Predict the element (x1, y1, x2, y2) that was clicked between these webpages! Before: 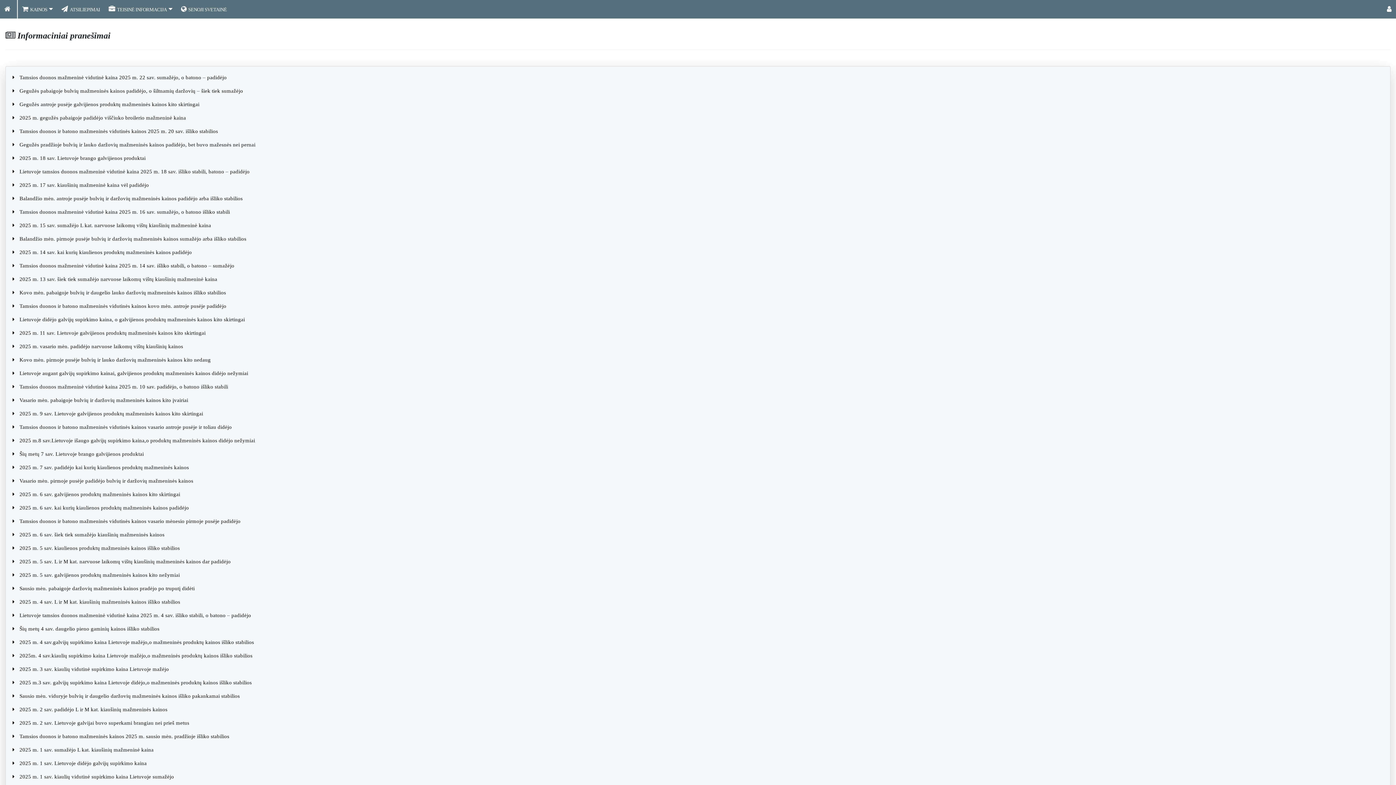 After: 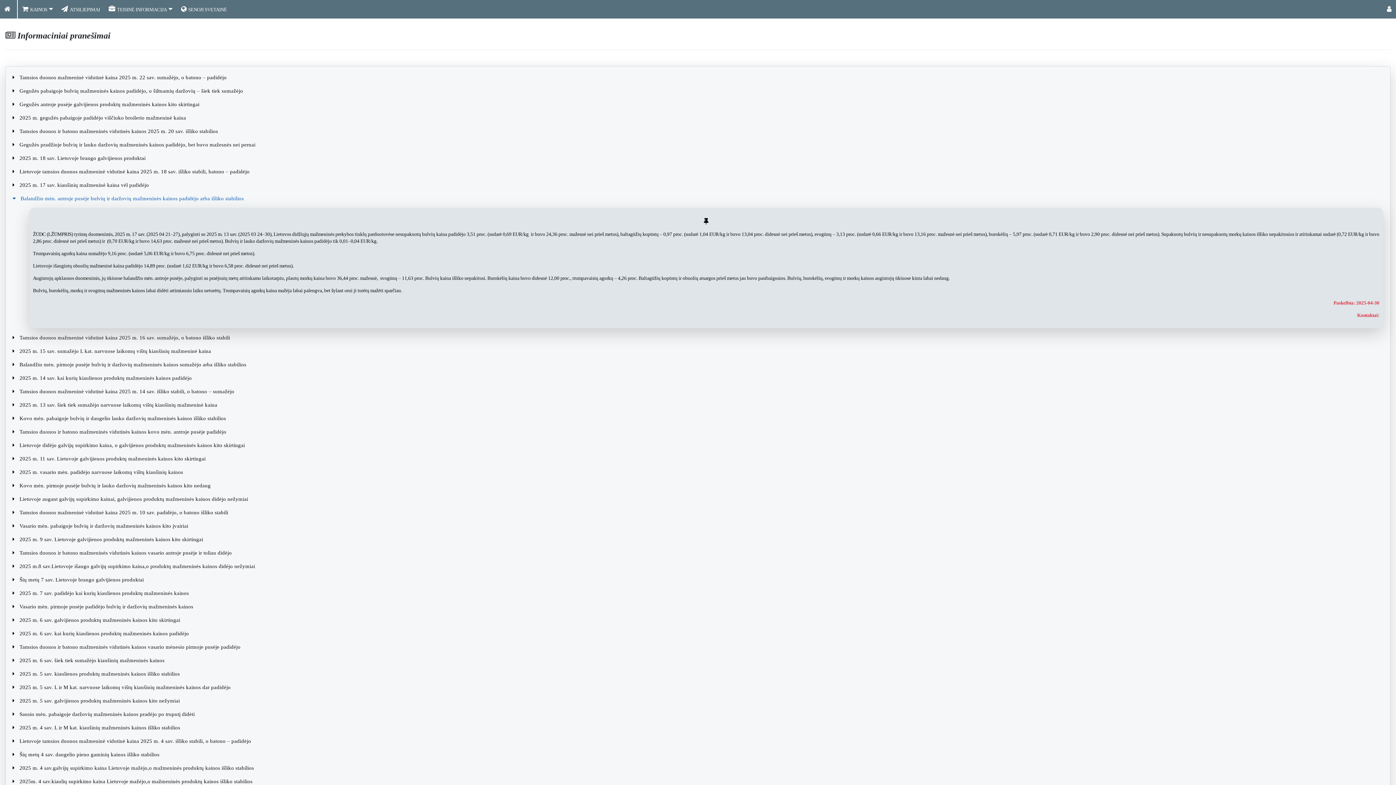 Action: bbox: (12, 195, 242, 201) label:  Balandžio mėn. antroje pusėje bulvių ir daržovių mažmeninės kainos padidėjo arba išliko stabilios